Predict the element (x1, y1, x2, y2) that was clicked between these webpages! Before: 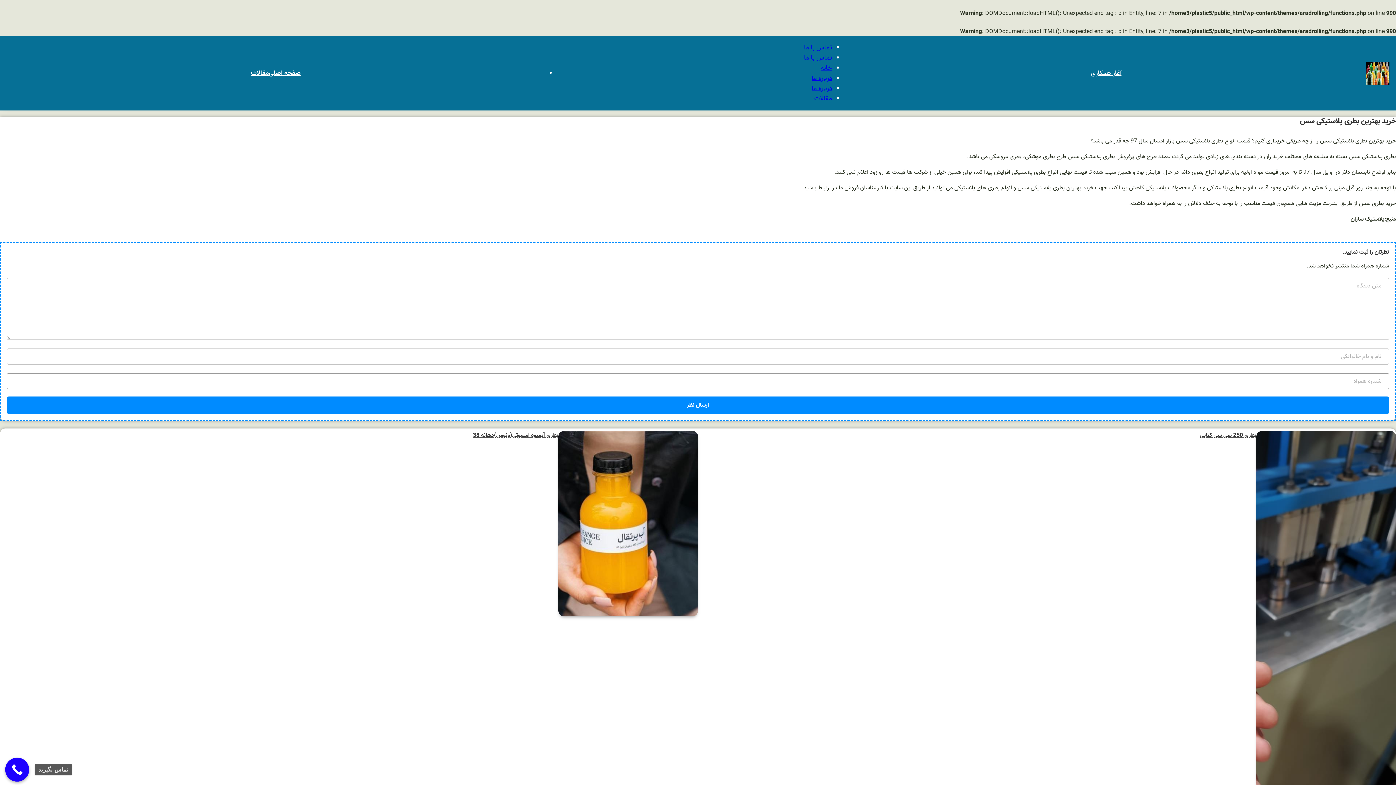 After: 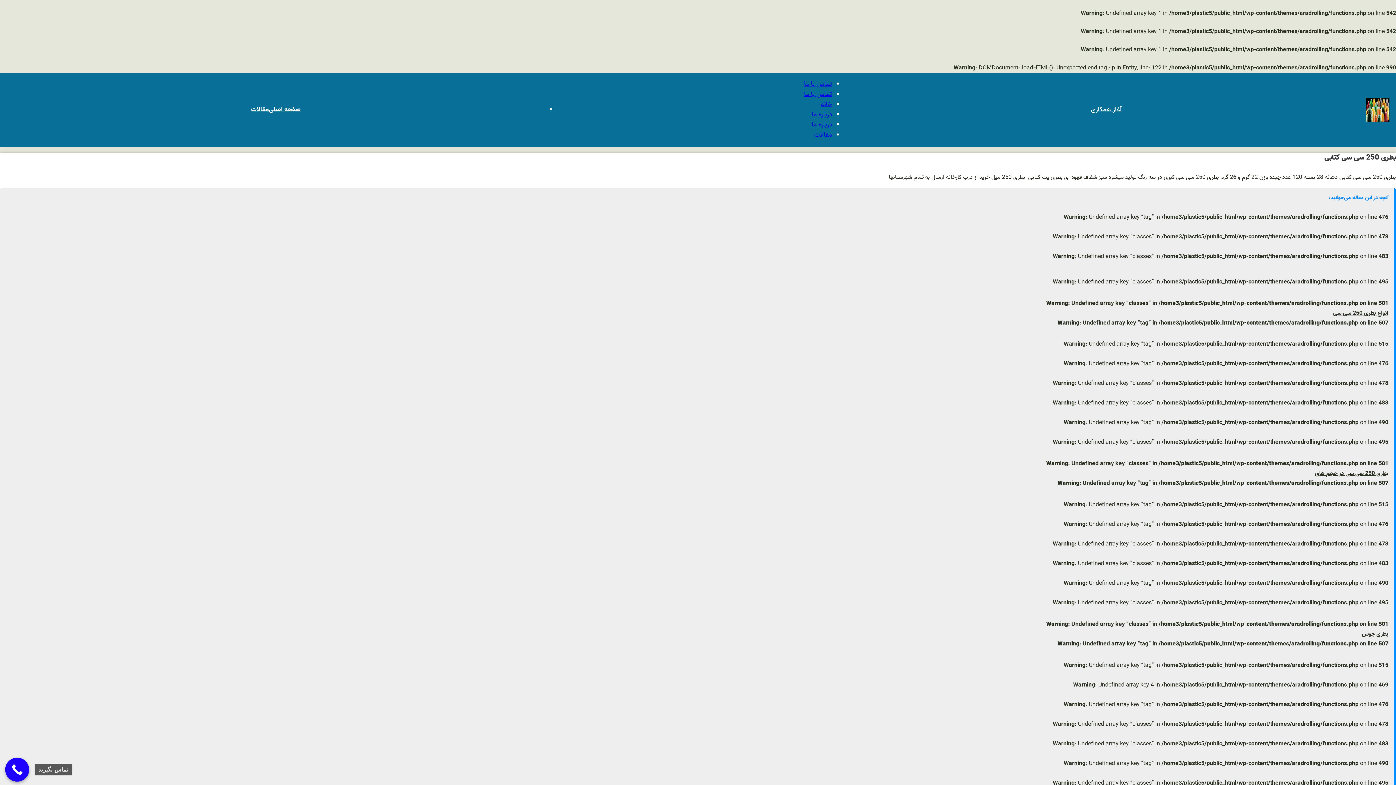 Action: bbox: (1200, 430, 1256, 440) label: بطری 250 سی سی کتابی